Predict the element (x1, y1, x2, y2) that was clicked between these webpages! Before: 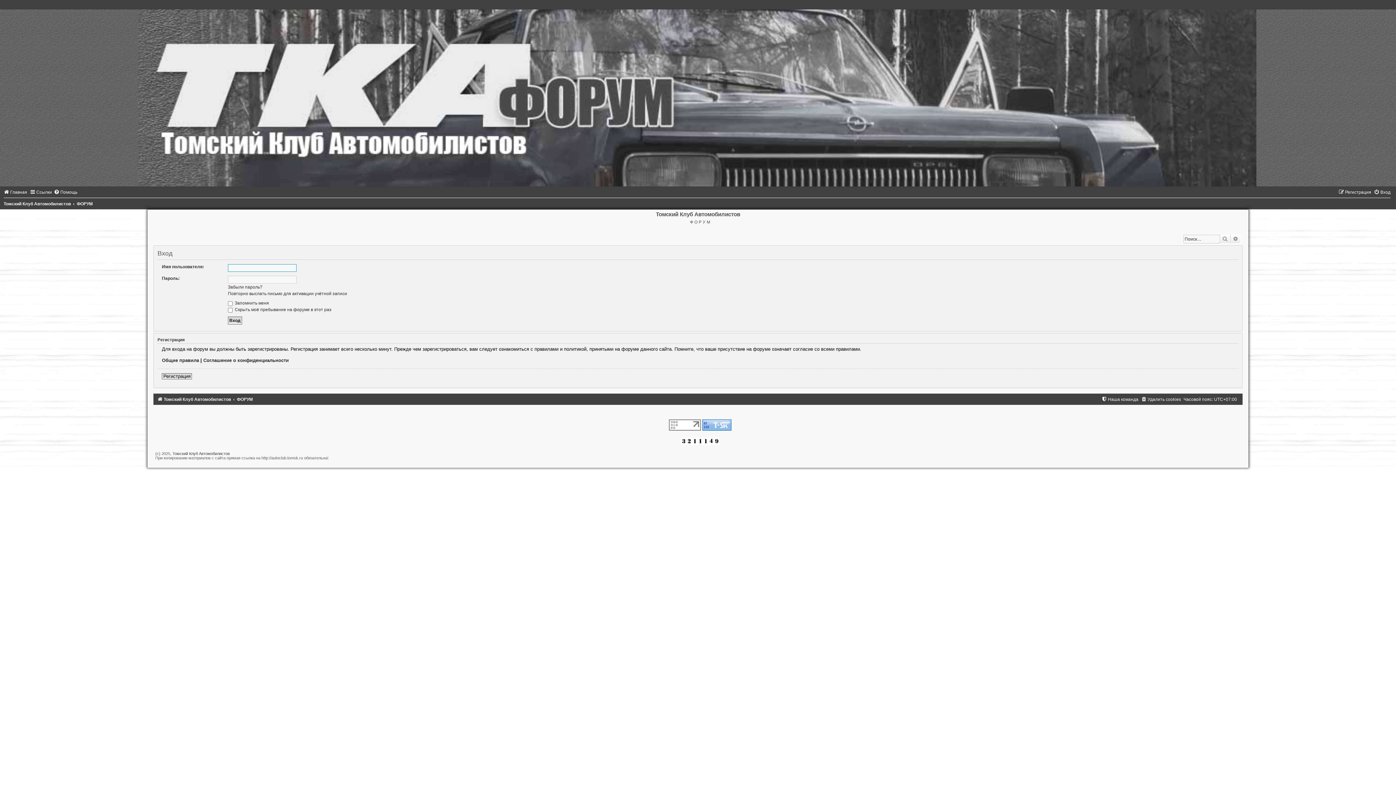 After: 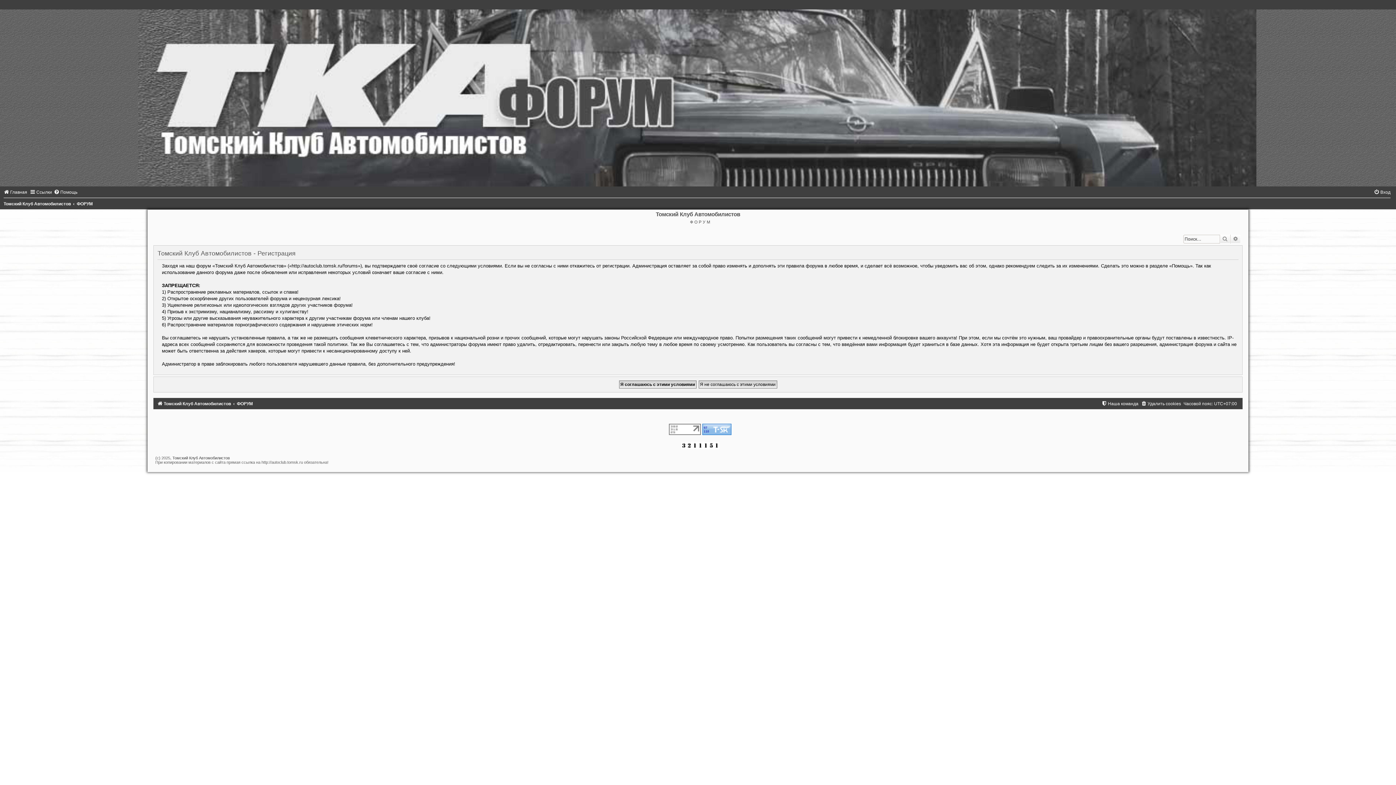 Action: bbox: (161, 373, 192, 379) label: Регистрация